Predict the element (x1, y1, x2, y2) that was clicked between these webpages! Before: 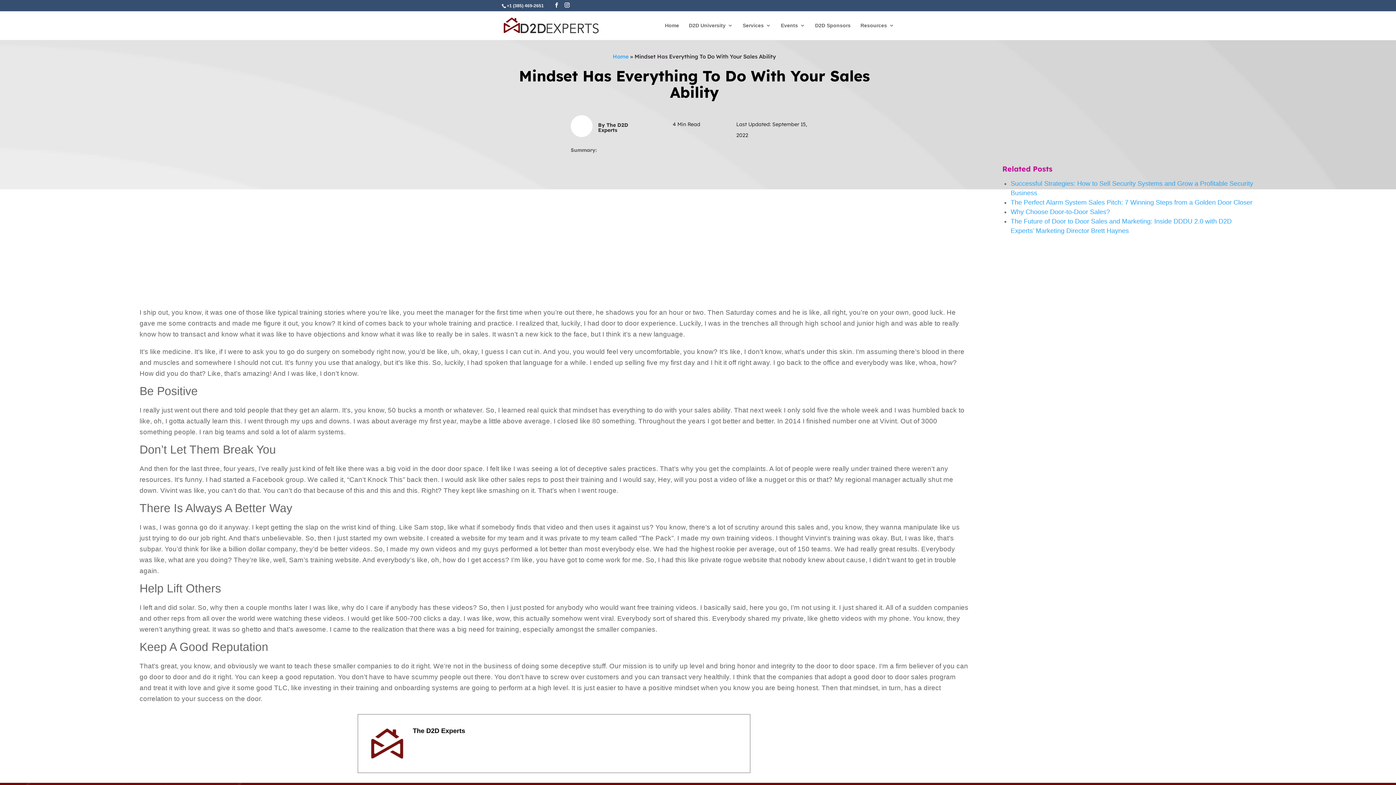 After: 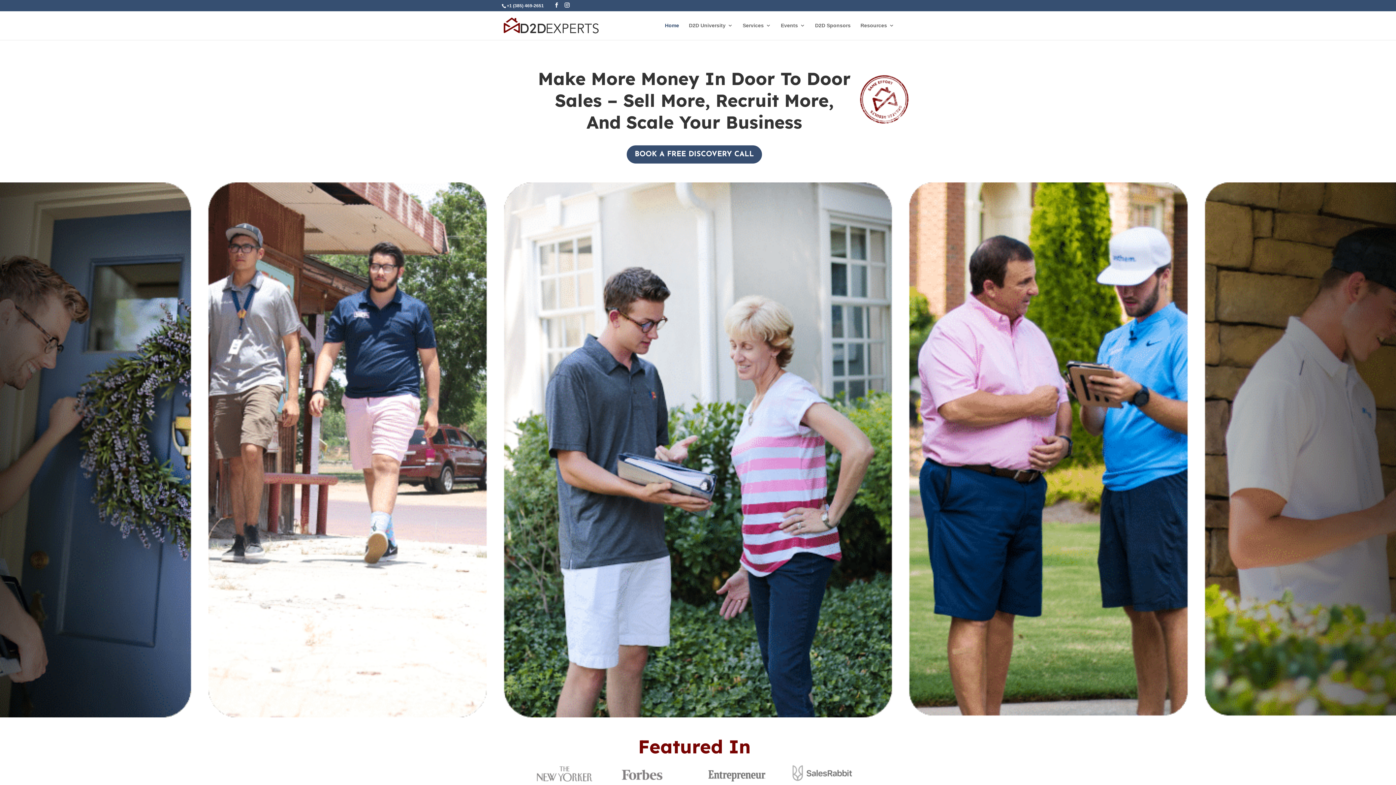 Action: bbox: (503, 21, 598, 28)